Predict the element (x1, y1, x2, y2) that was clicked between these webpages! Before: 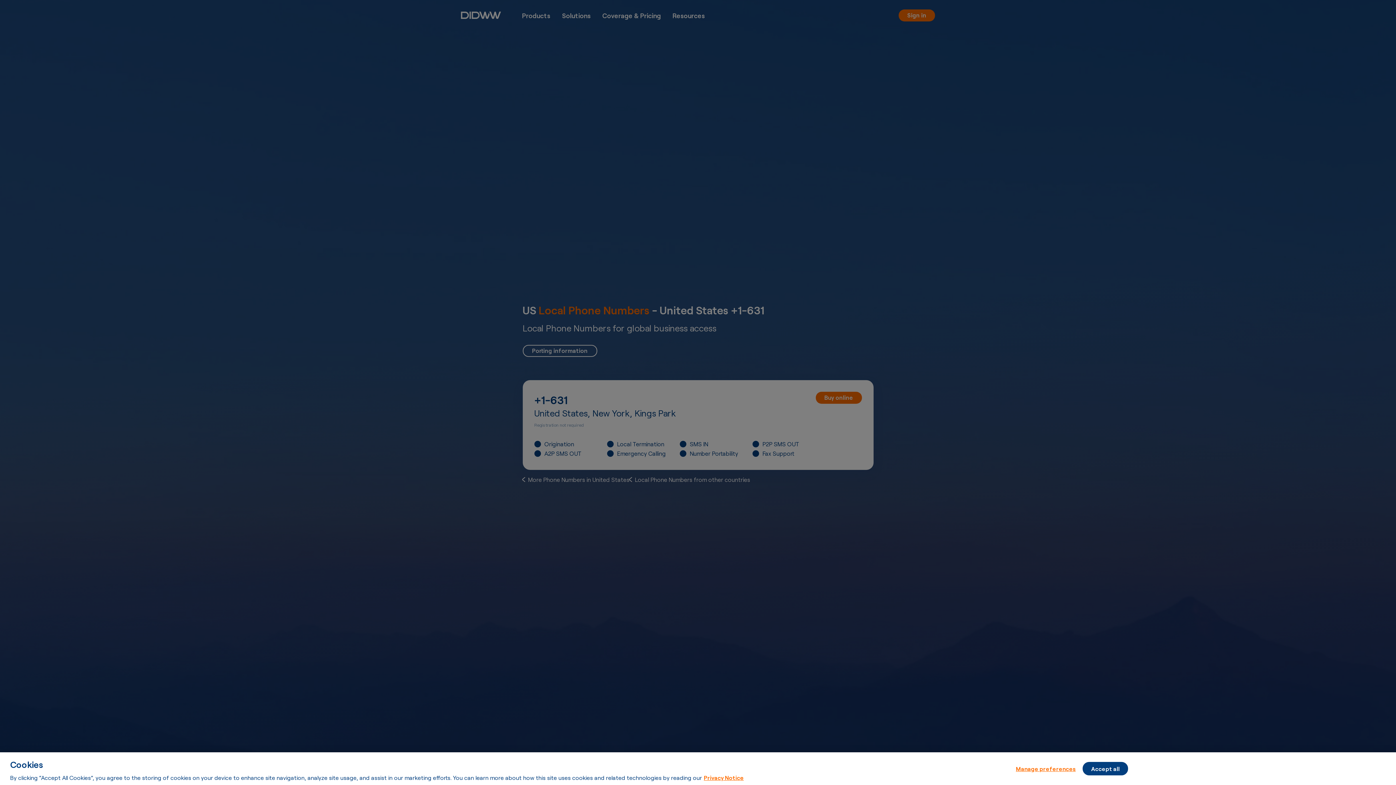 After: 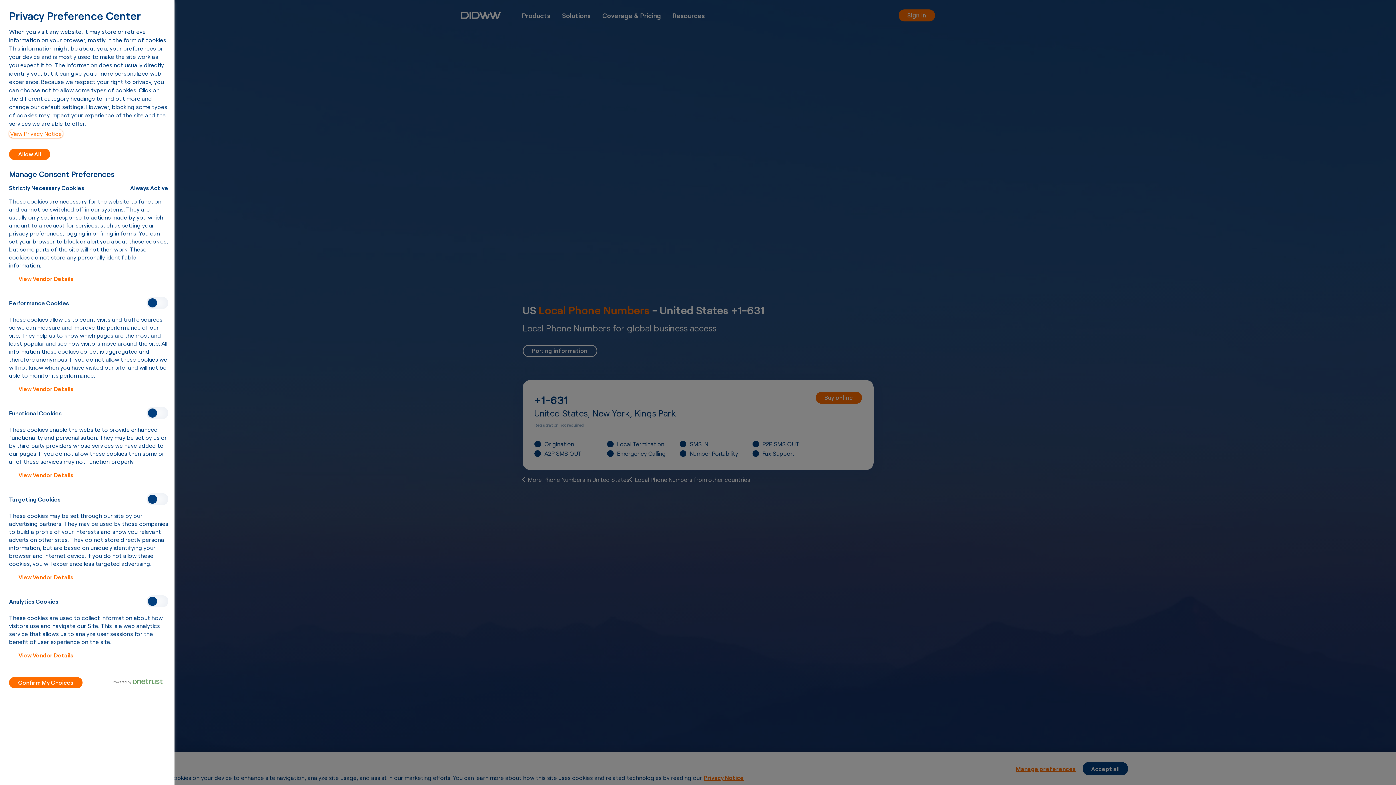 Action: label: Manage preferences bbox: (1016, 762, 1076, 775)